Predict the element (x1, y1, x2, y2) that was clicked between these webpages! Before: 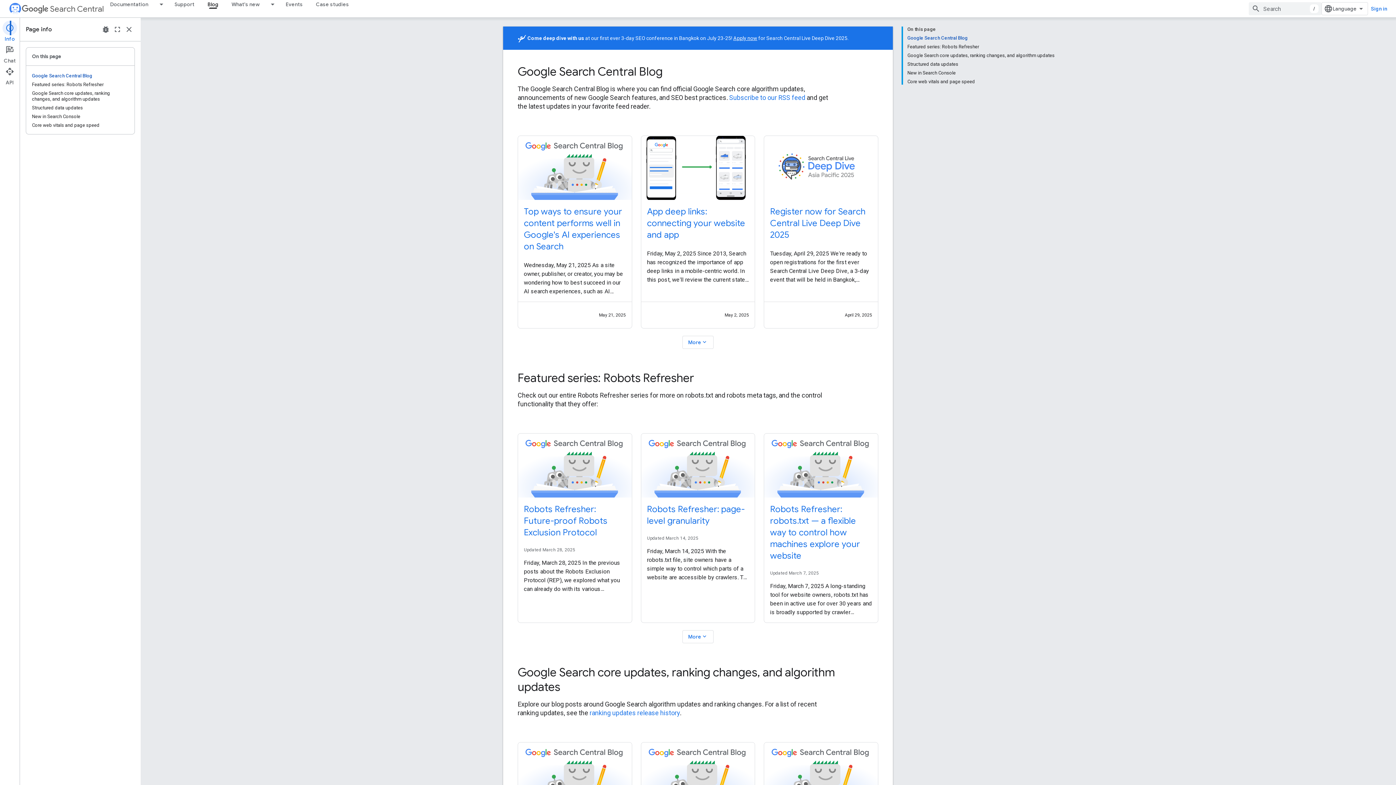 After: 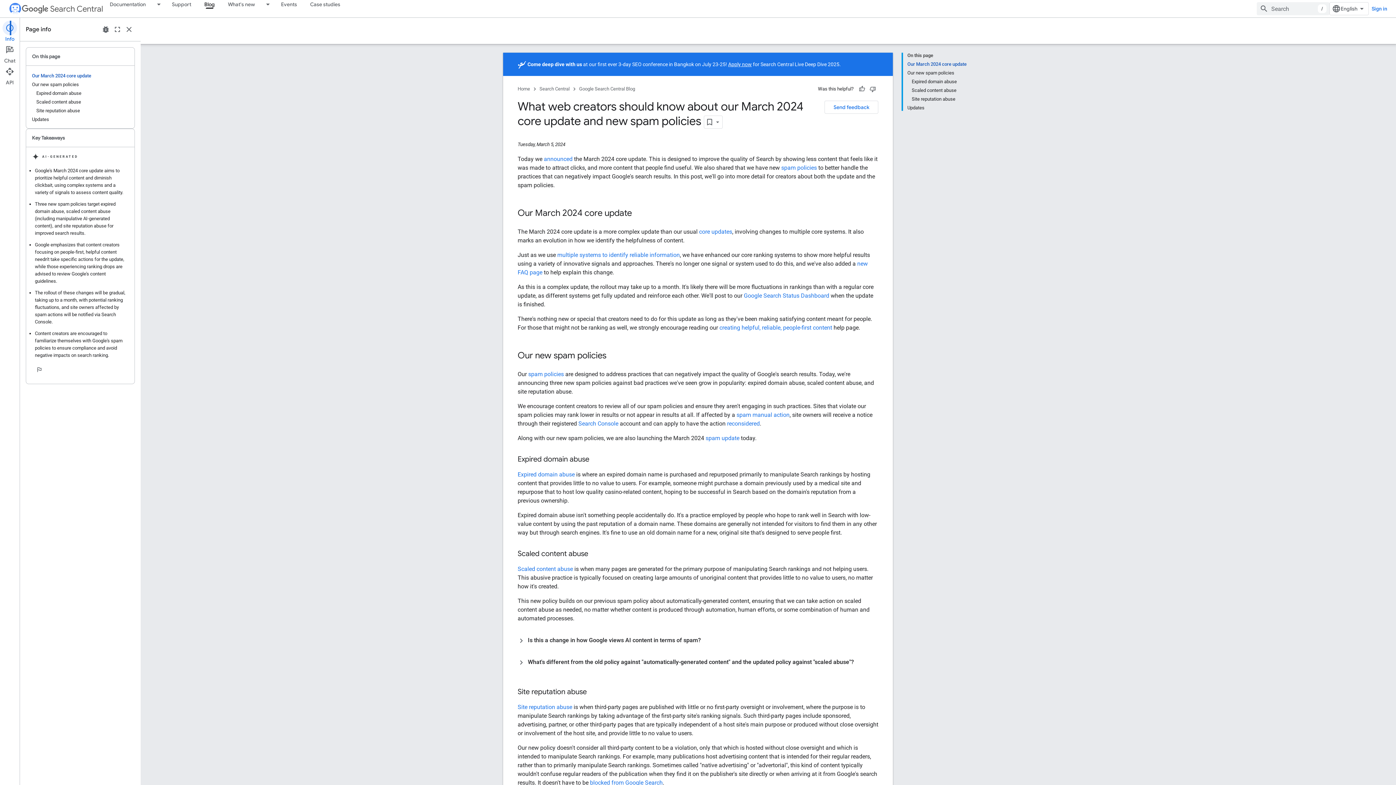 Action: bbox: (764, 716, 878, 780)